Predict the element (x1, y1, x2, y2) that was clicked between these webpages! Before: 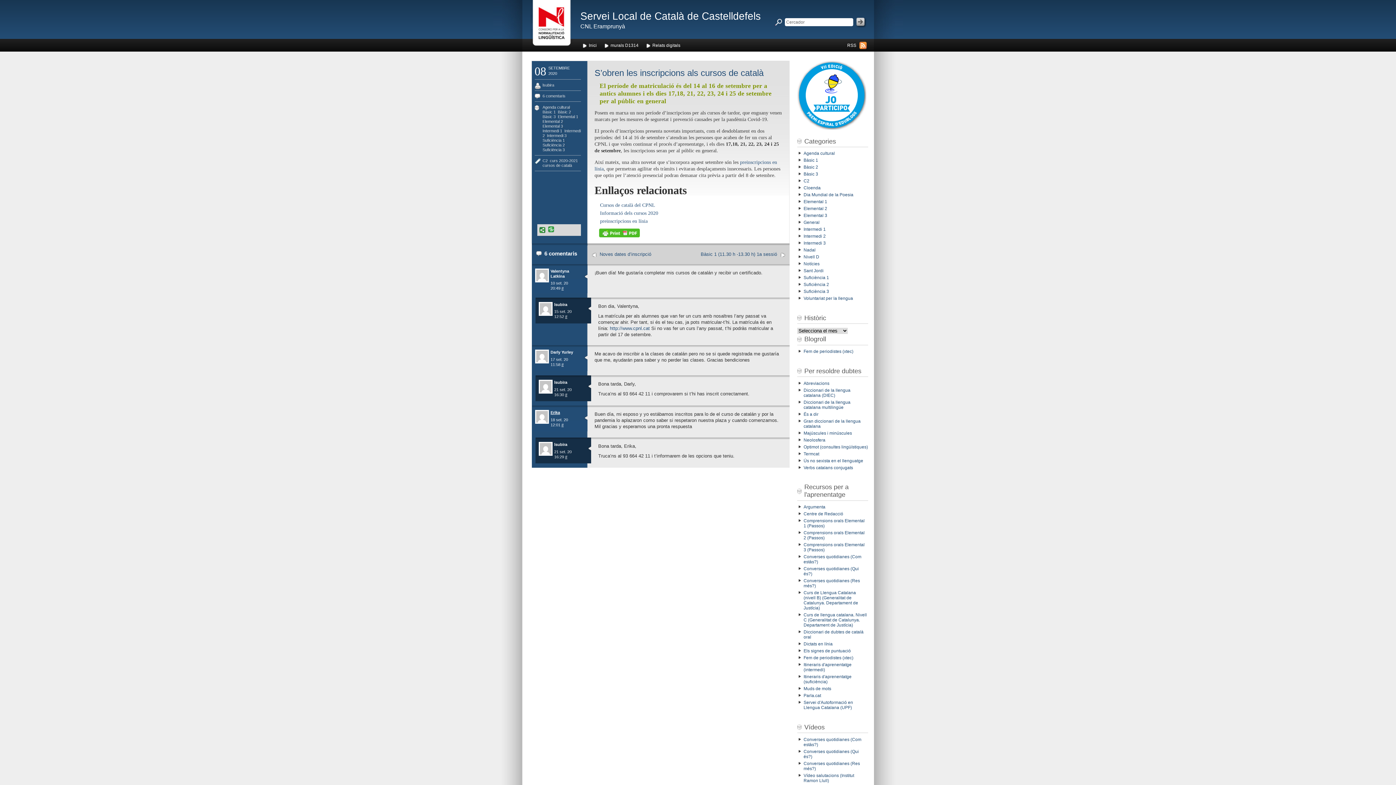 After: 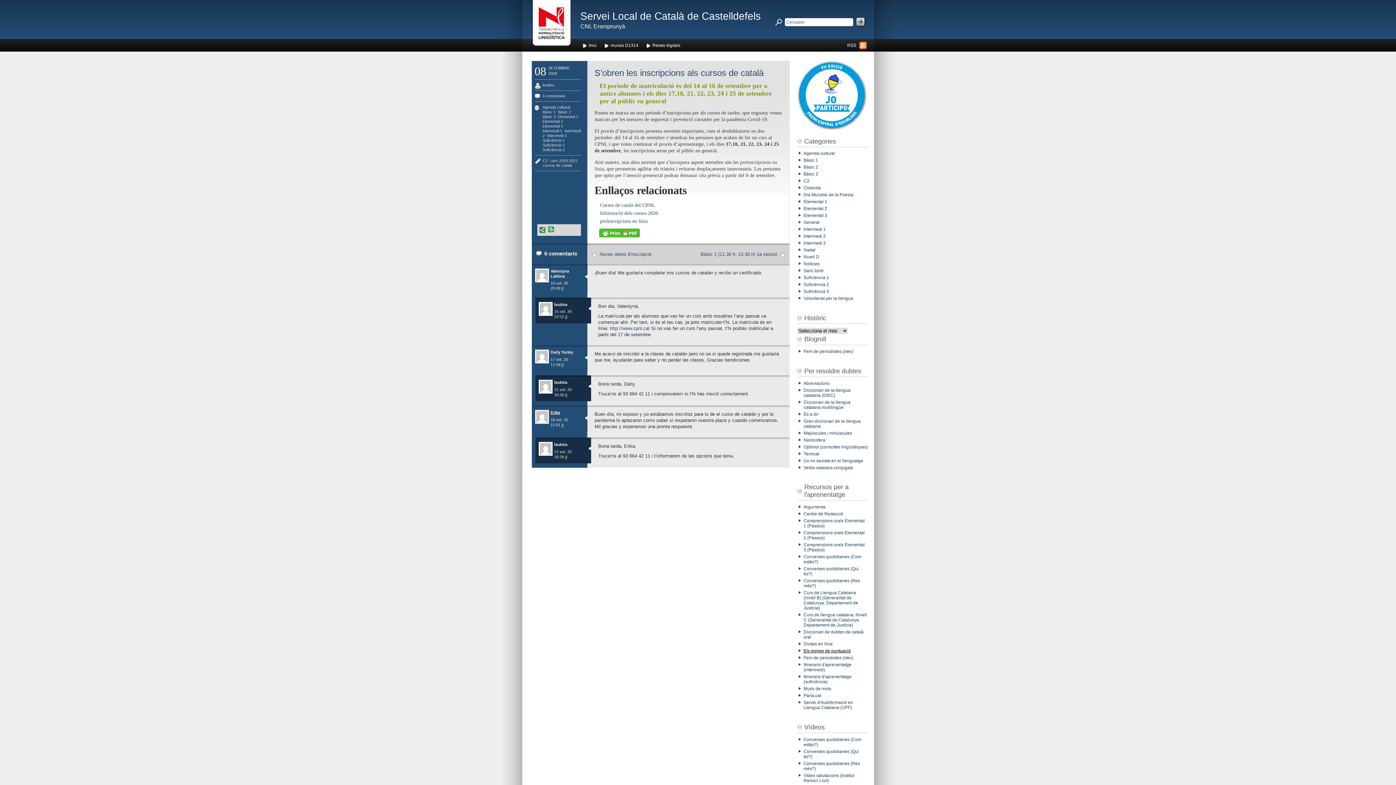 Action: label: Els signes de puntuació bbox: (803, 648, 851, 653)